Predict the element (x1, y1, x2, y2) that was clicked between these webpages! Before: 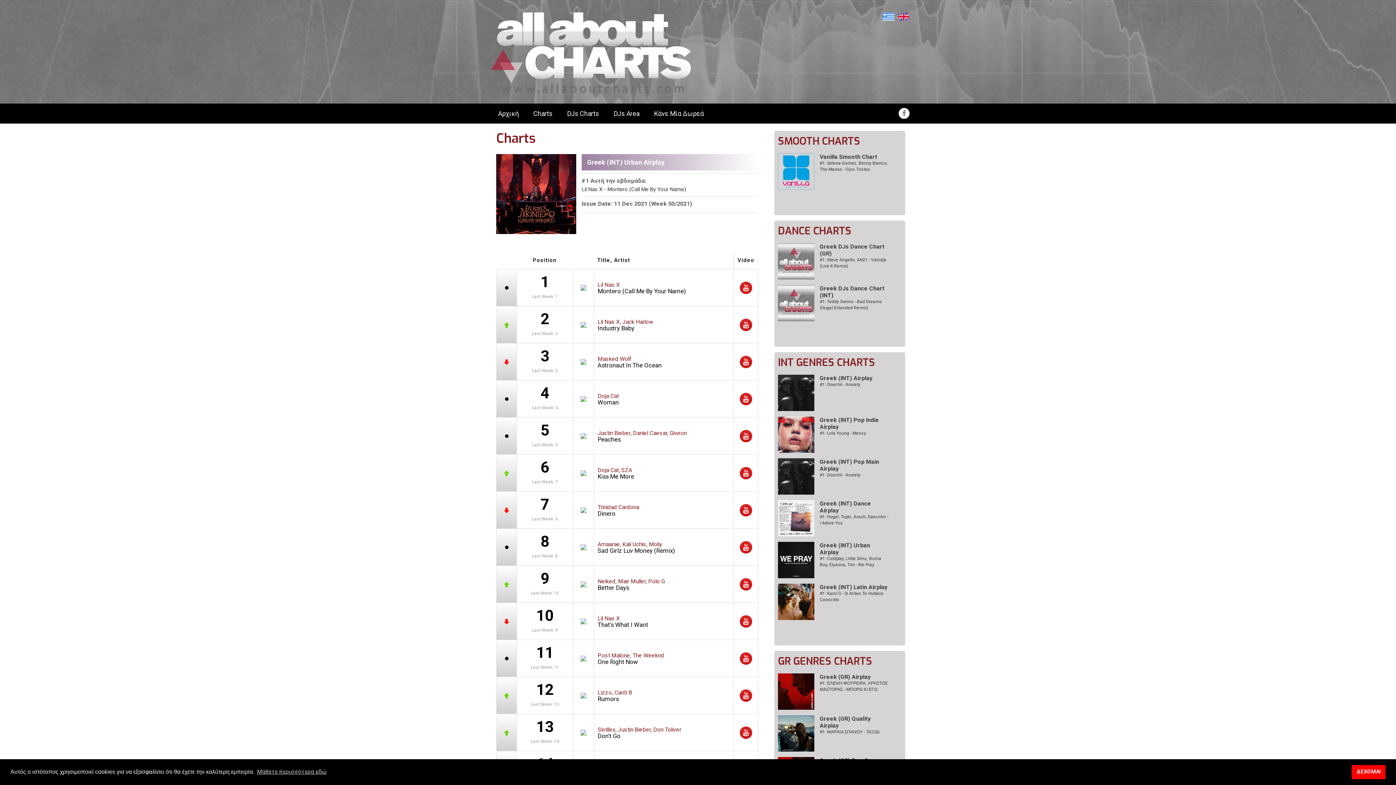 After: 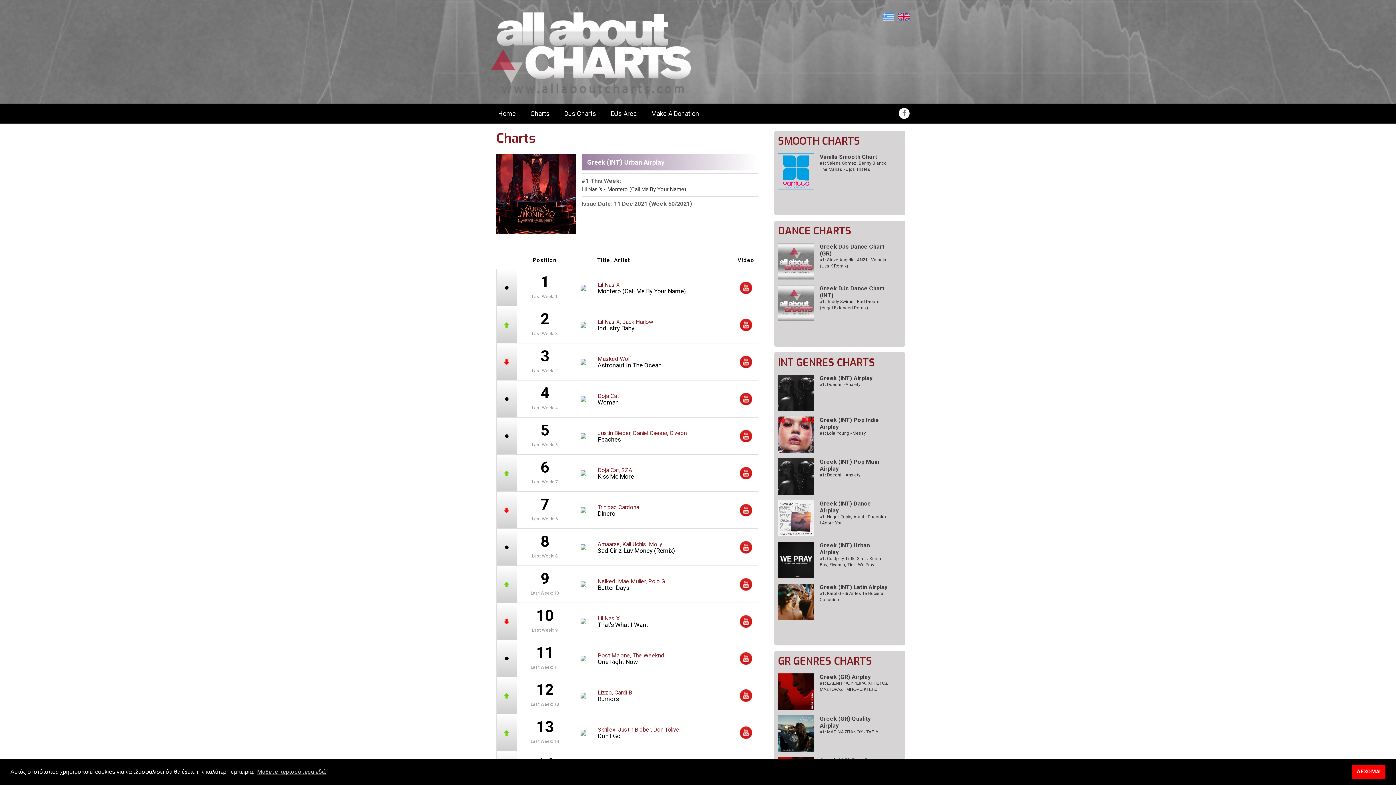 Action: bbox: (898, 13, 909, 19)